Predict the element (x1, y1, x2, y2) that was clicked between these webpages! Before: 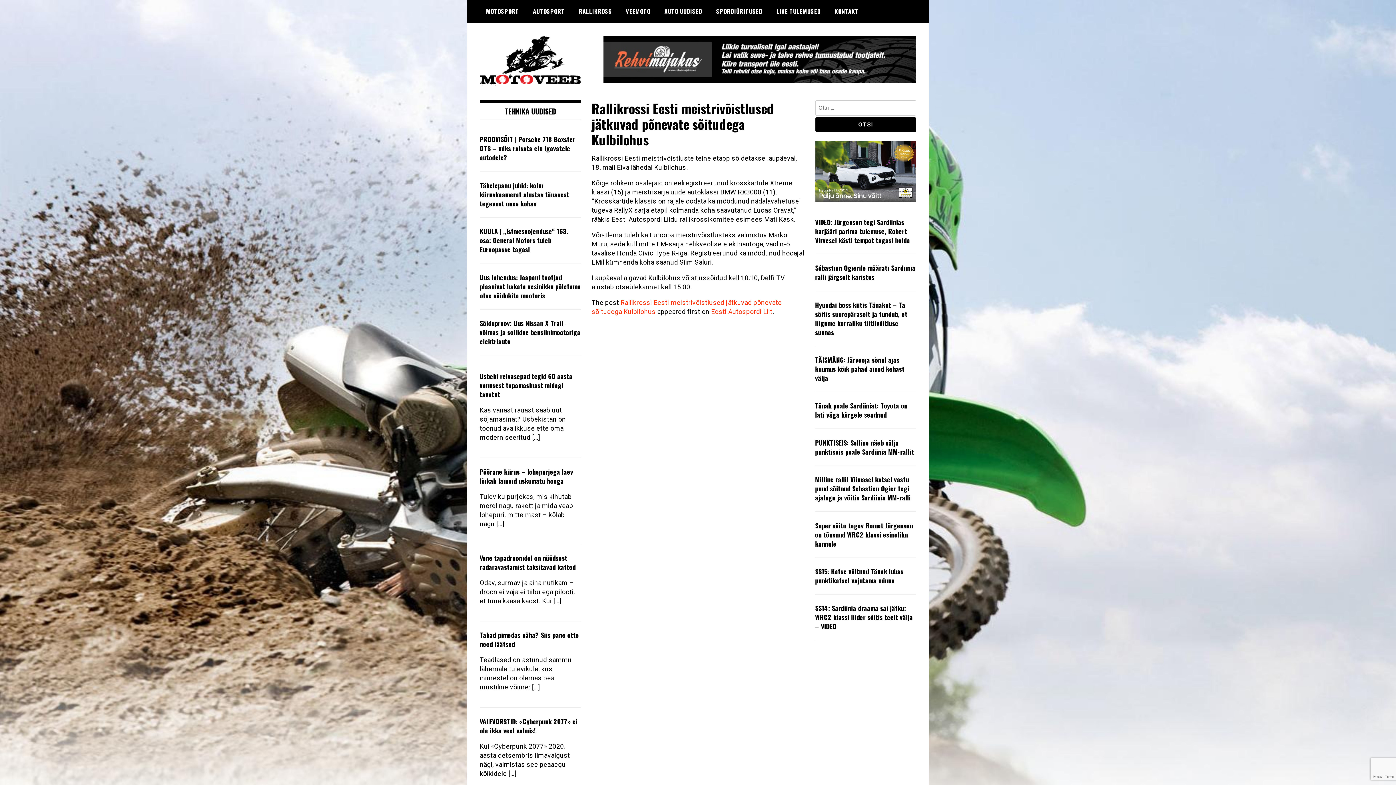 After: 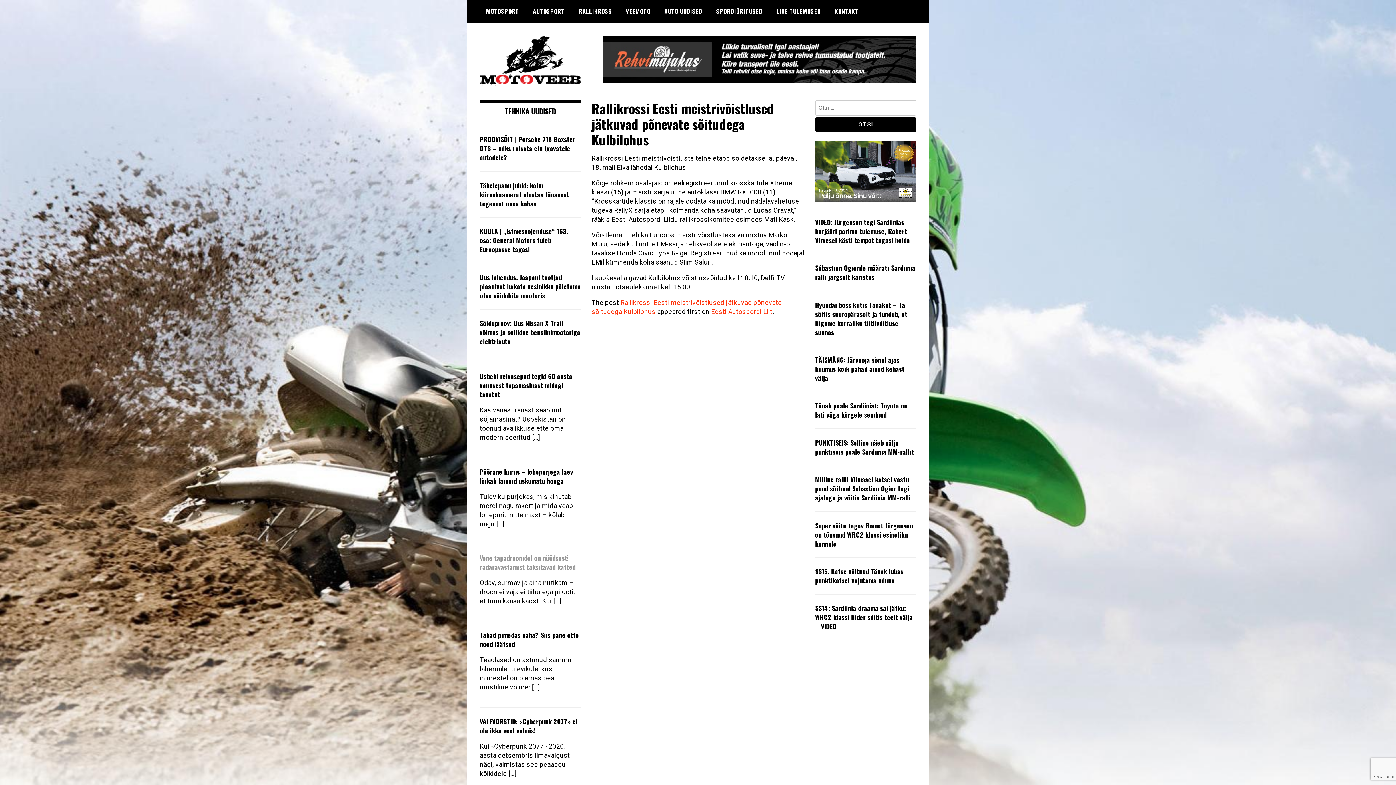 Action: label: Vene tapadroonidel on nüüdsest radaravastamist taksitavad katted bbox: (479, 553, 575, 572)